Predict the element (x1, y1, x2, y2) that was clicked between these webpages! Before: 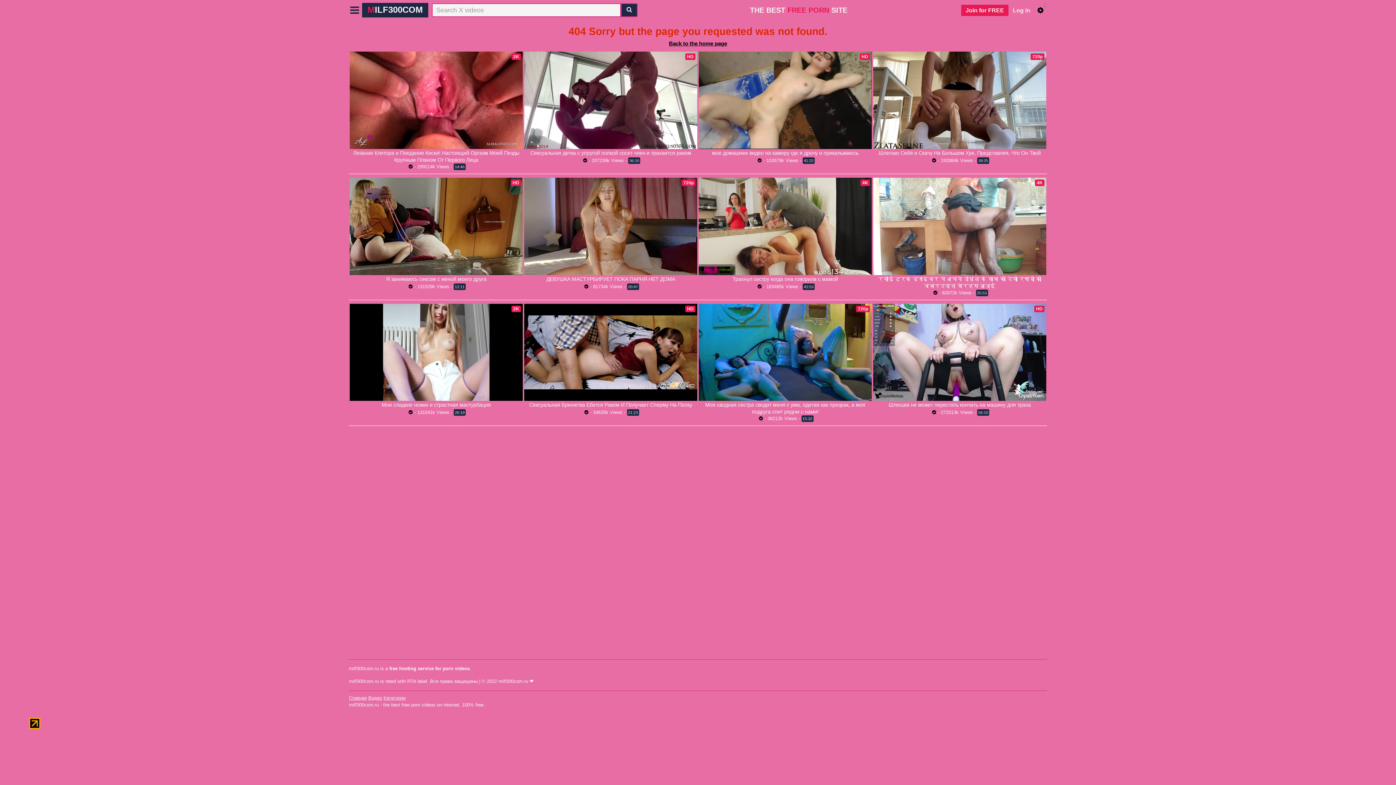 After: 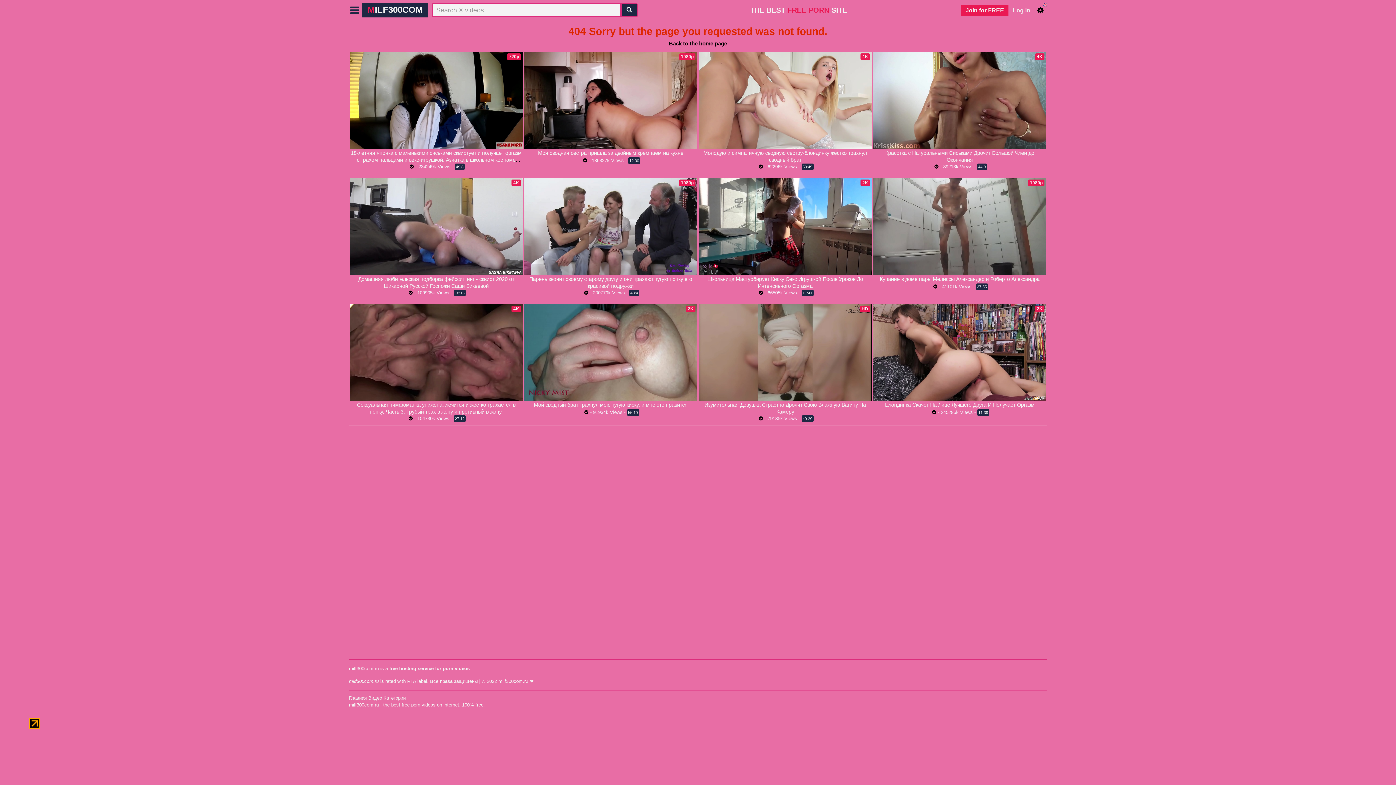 Action: label:   bbox: (756, 157, 763, 163)